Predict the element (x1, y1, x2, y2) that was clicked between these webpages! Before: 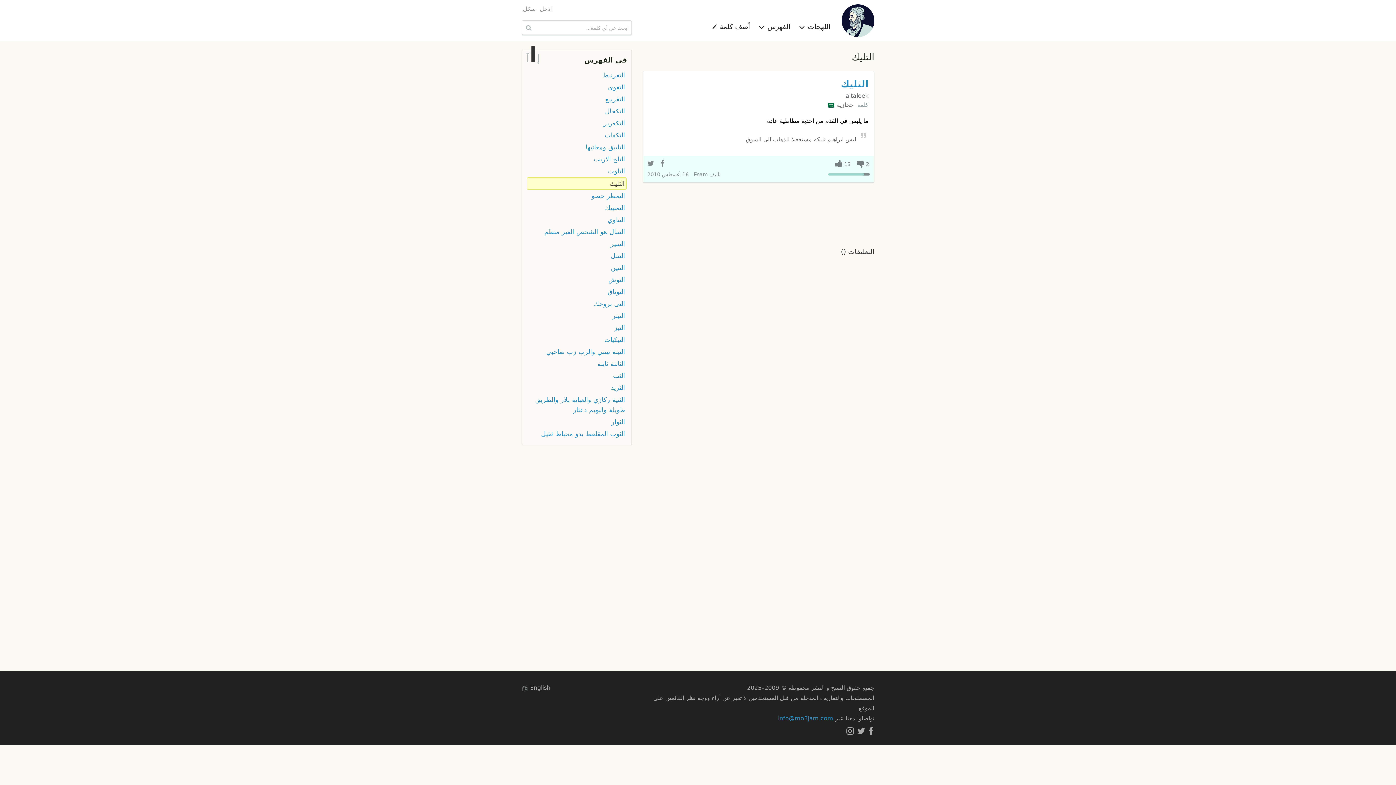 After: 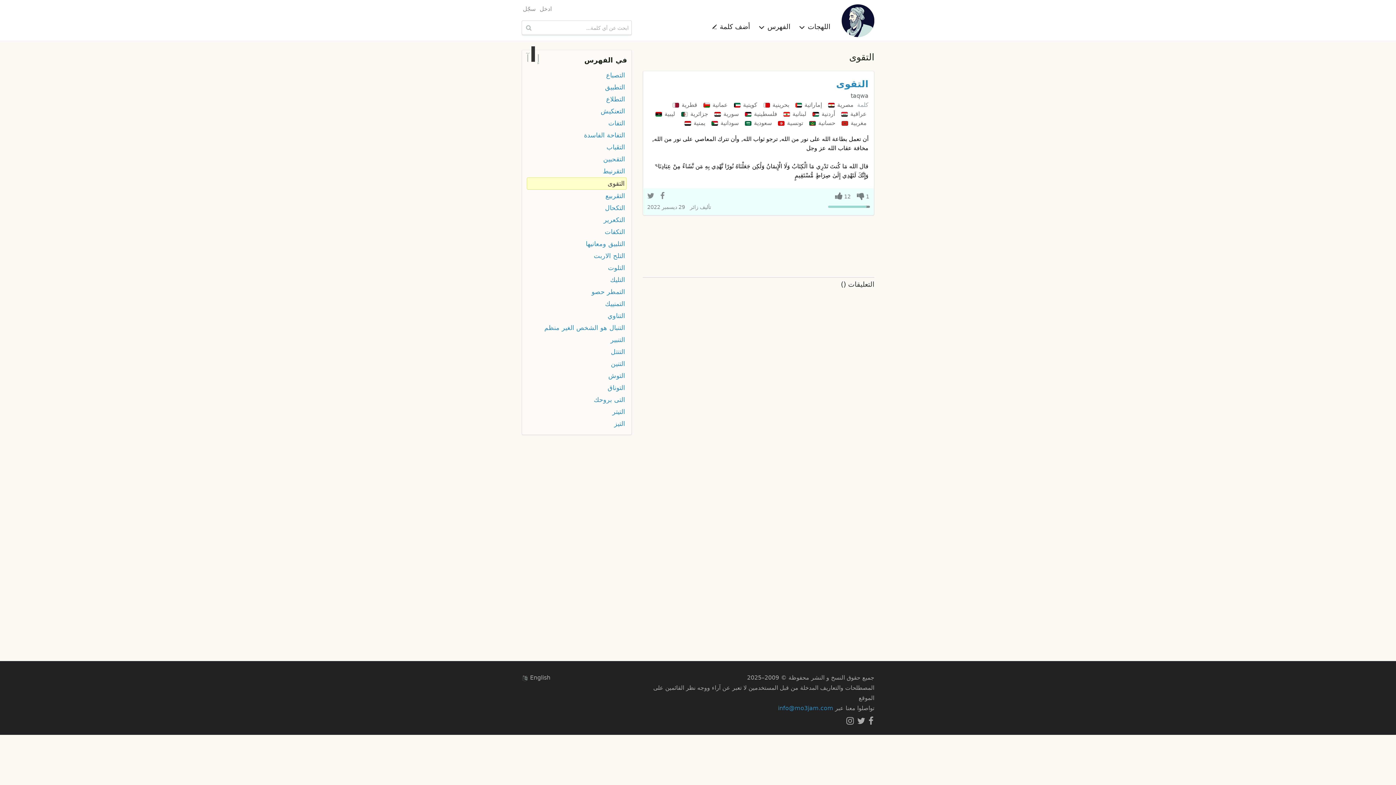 Action: label: التقوى bbox: (528, 82, 625, 92)